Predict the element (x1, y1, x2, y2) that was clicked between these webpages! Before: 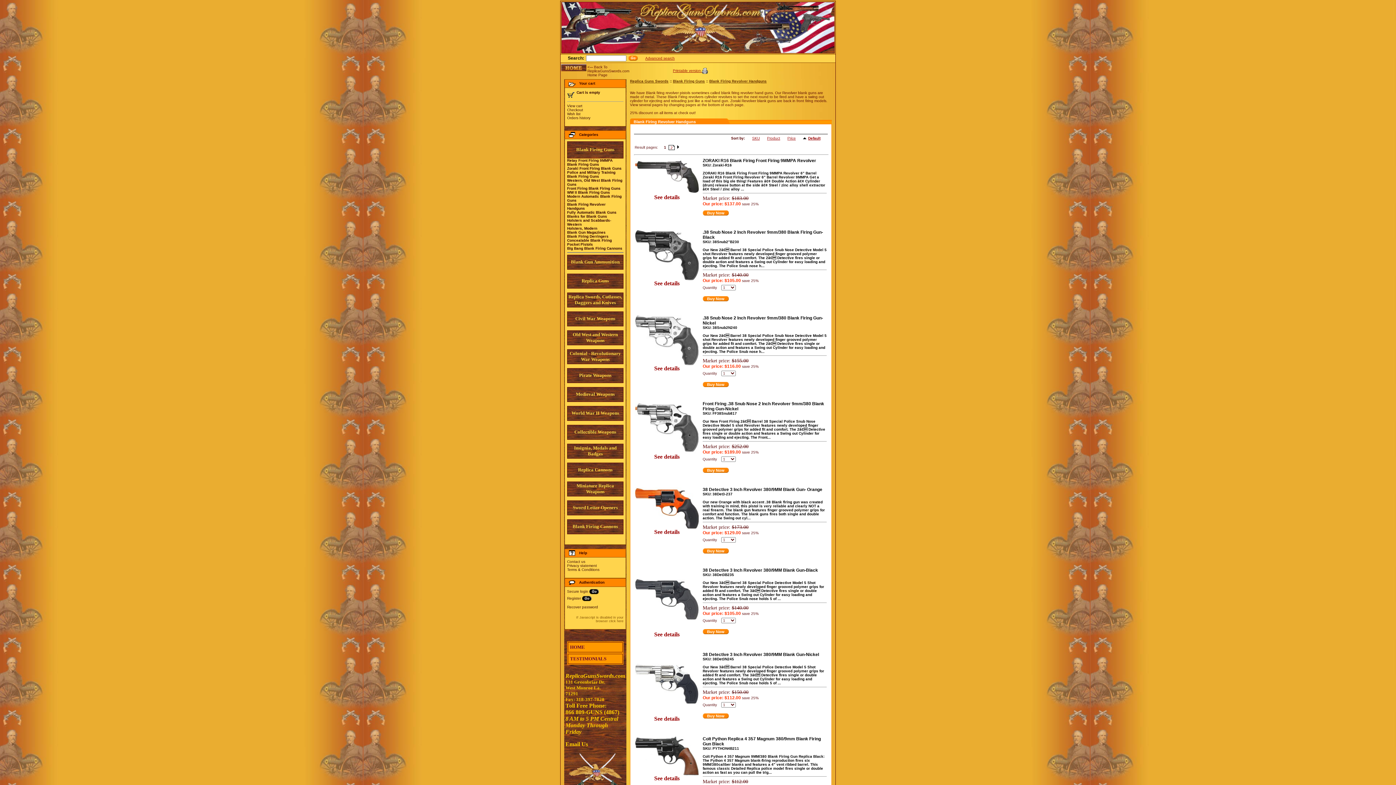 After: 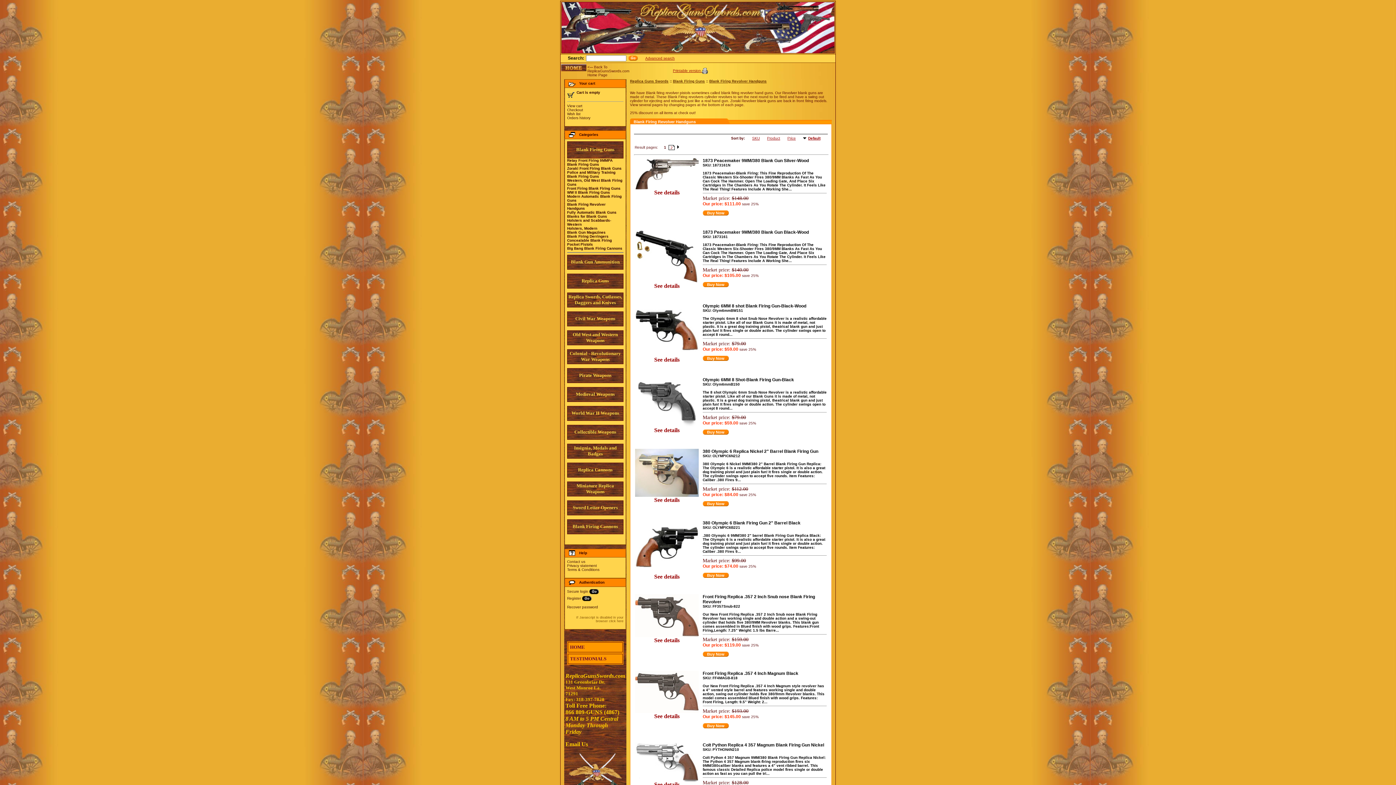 Action: bbox: (803, 136, 808, 140)